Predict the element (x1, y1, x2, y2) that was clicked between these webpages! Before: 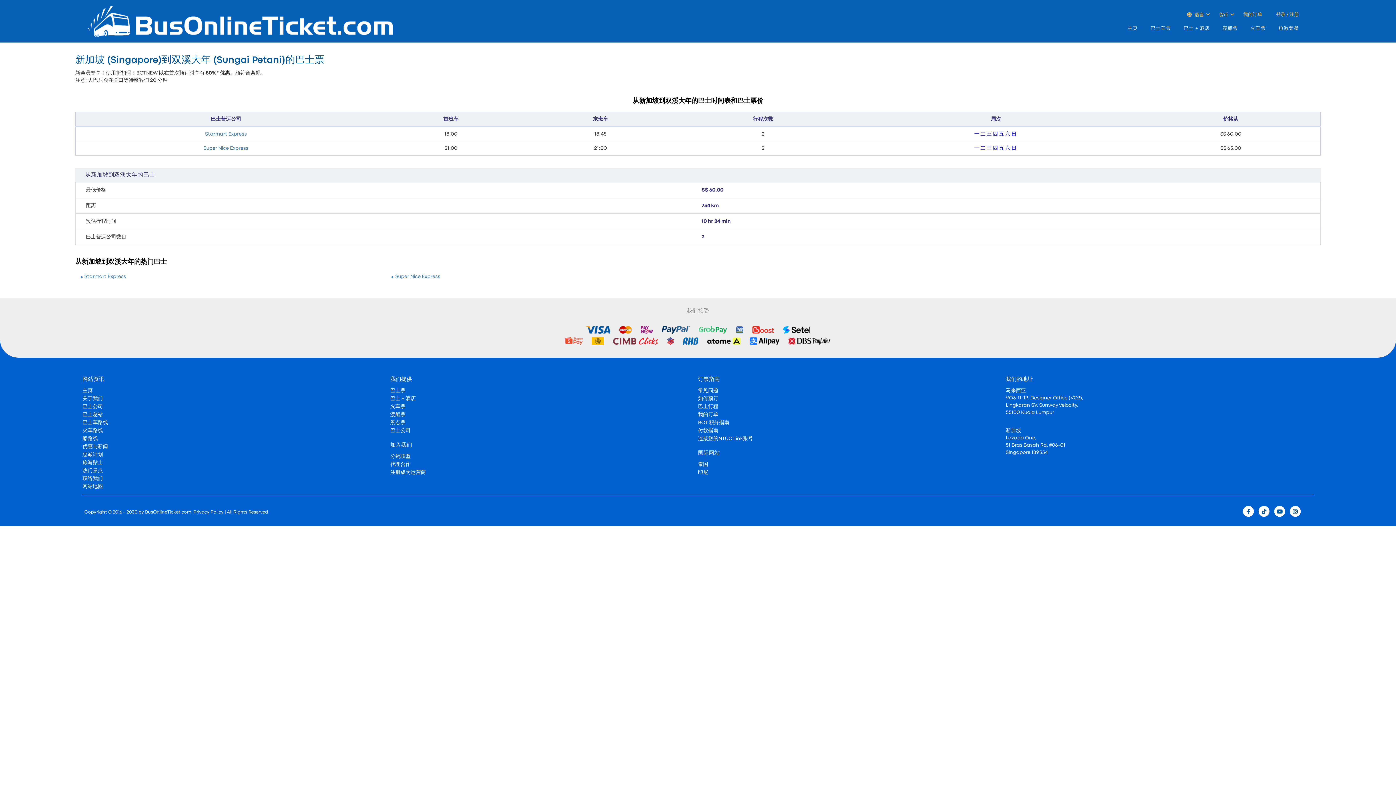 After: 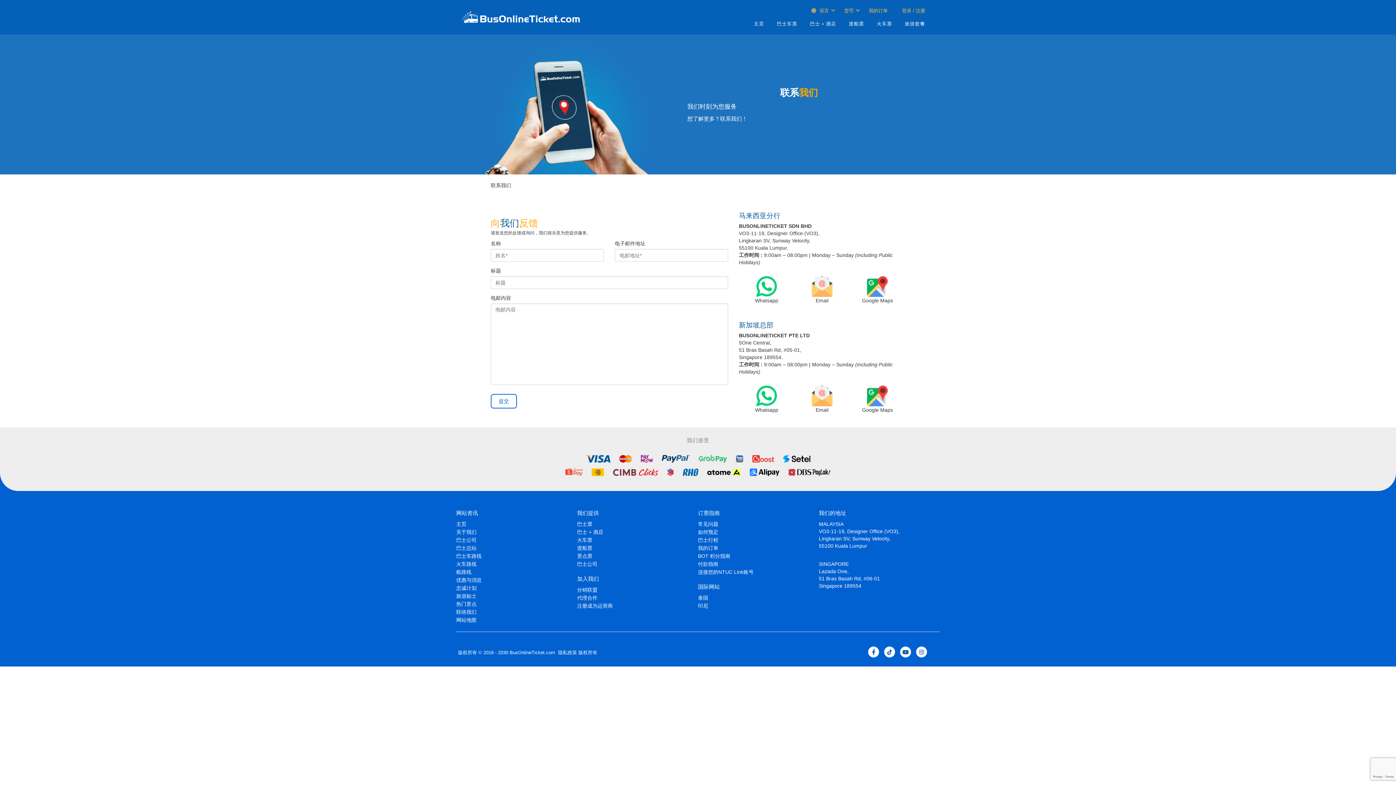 Action: bbox: (82, 476, 102, 481) label: 联络我们